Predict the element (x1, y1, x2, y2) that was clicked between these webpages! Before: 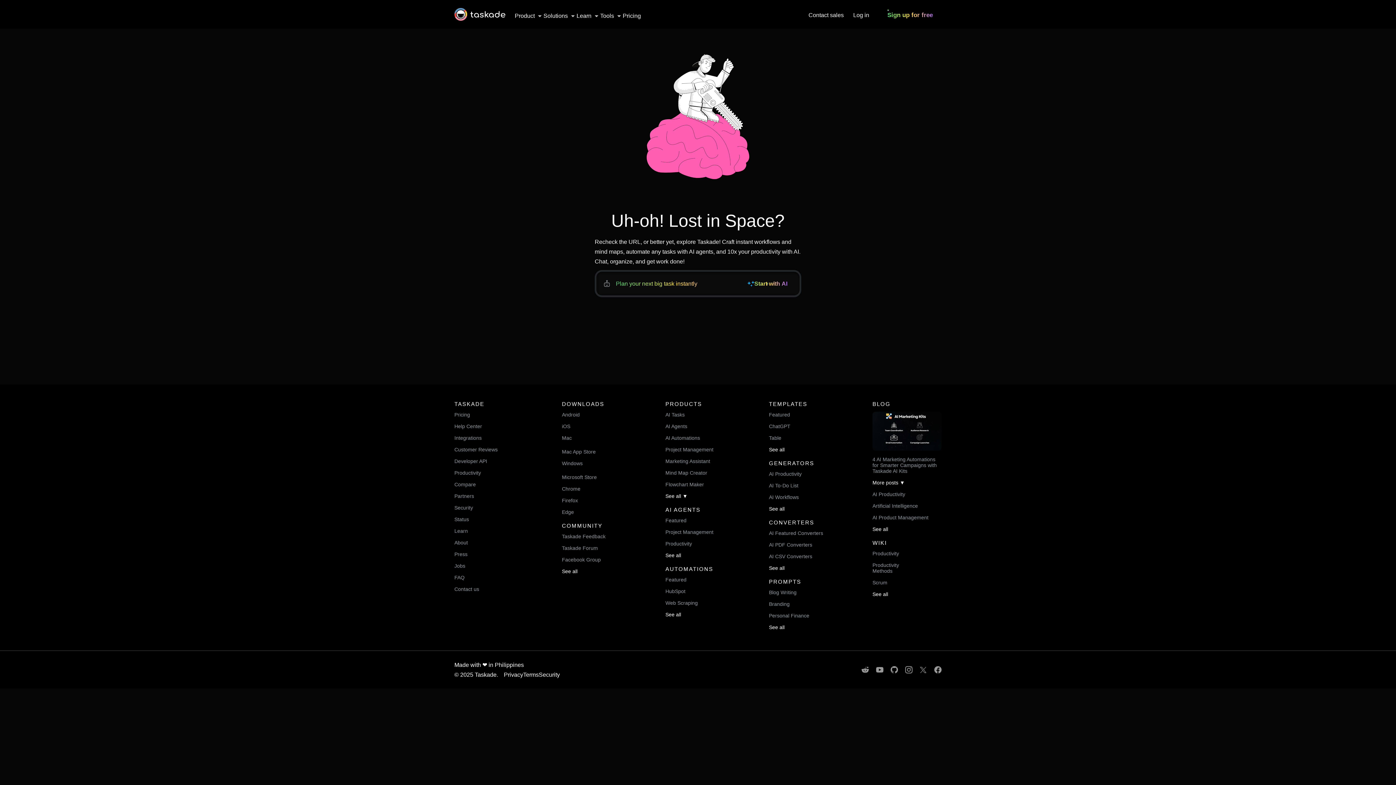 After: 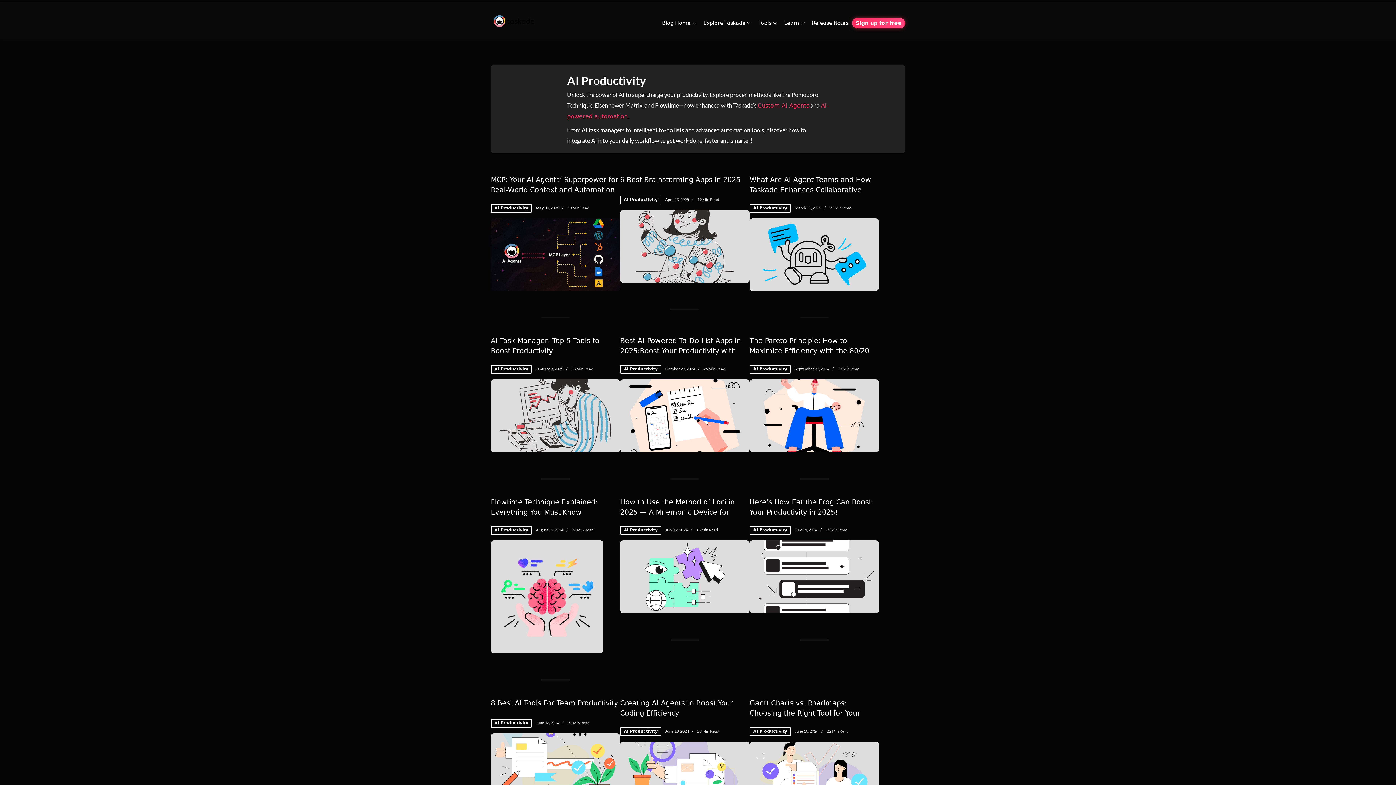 Action: bbox: (872, 491, 941, 497) label: AI Productivity